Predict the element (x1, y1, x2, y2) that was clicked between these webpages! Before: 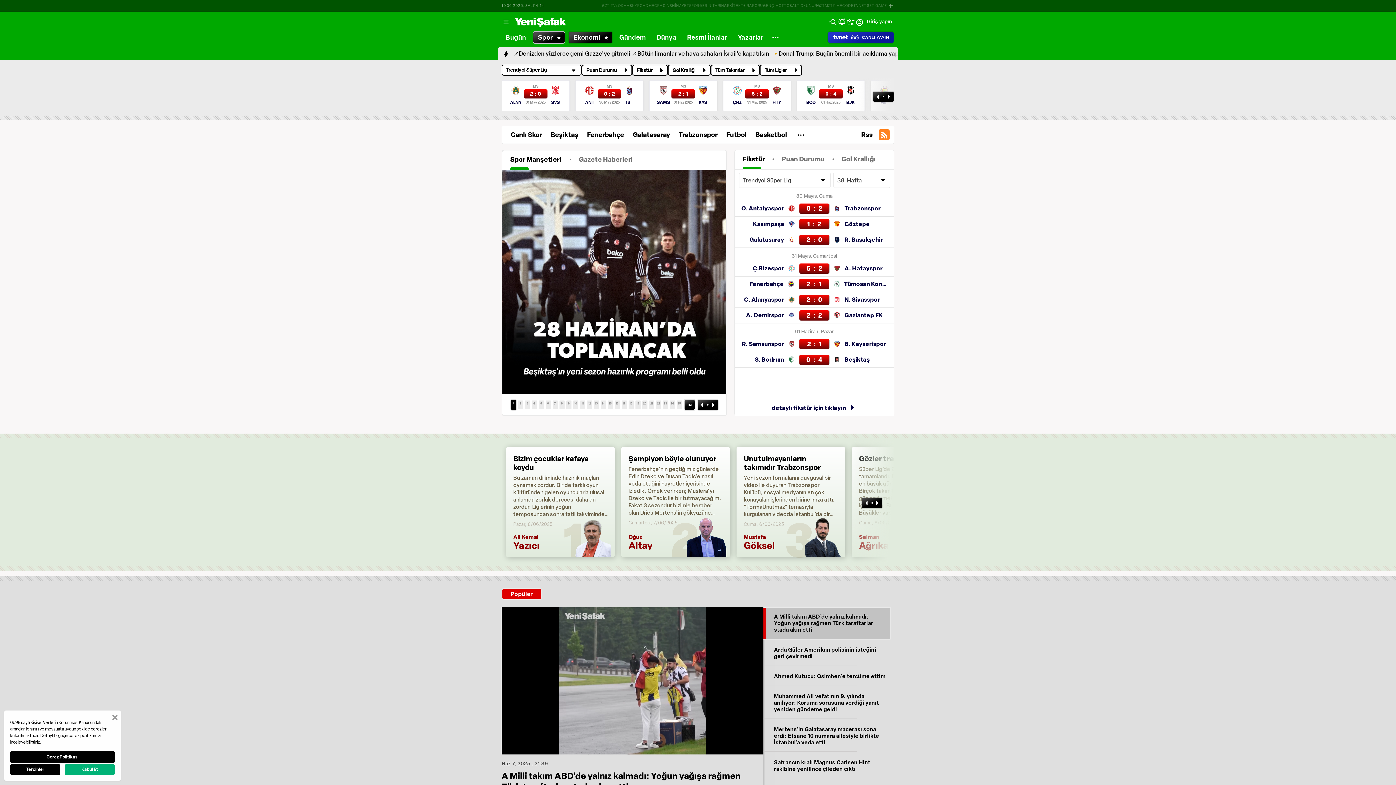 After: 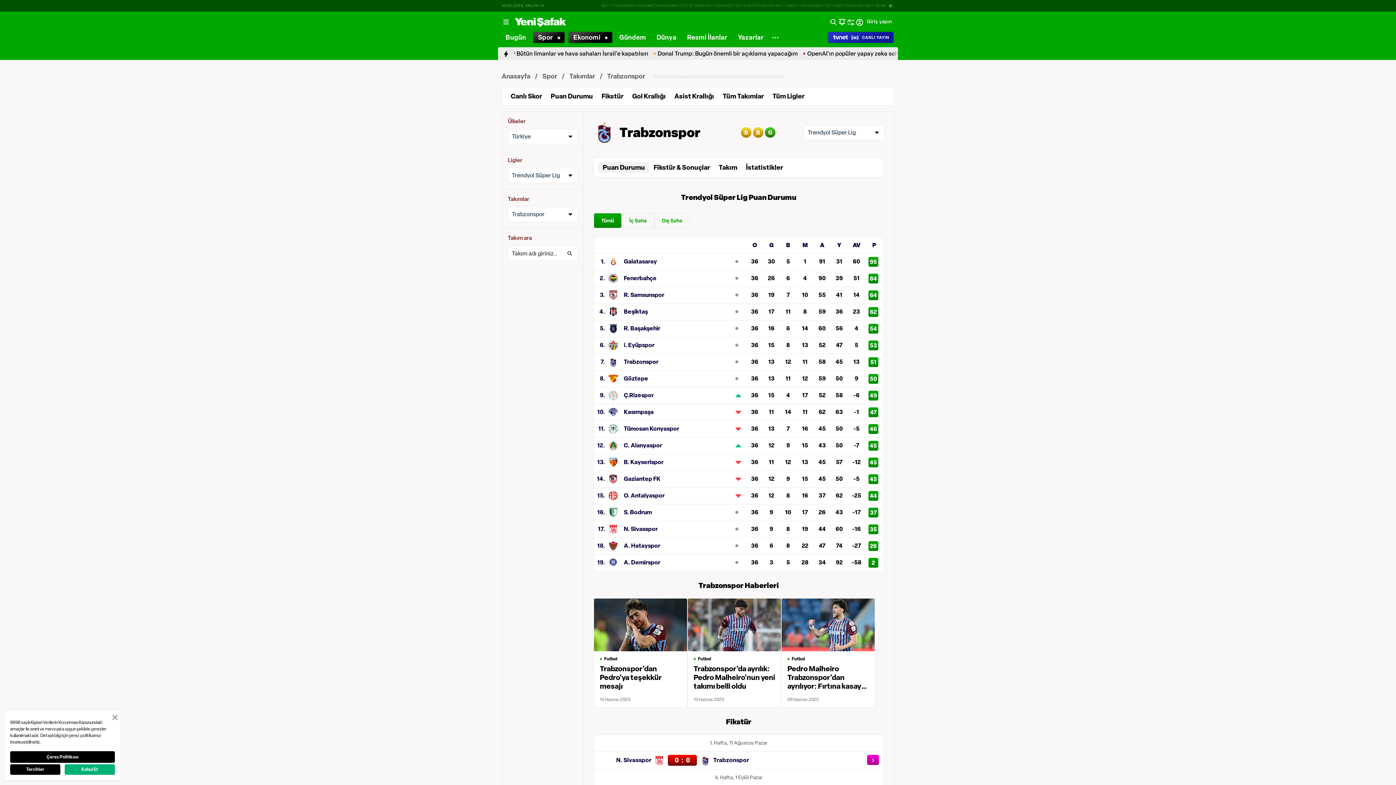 Action: bbox: (829, 205, 888, 212) label: Trabzonspor